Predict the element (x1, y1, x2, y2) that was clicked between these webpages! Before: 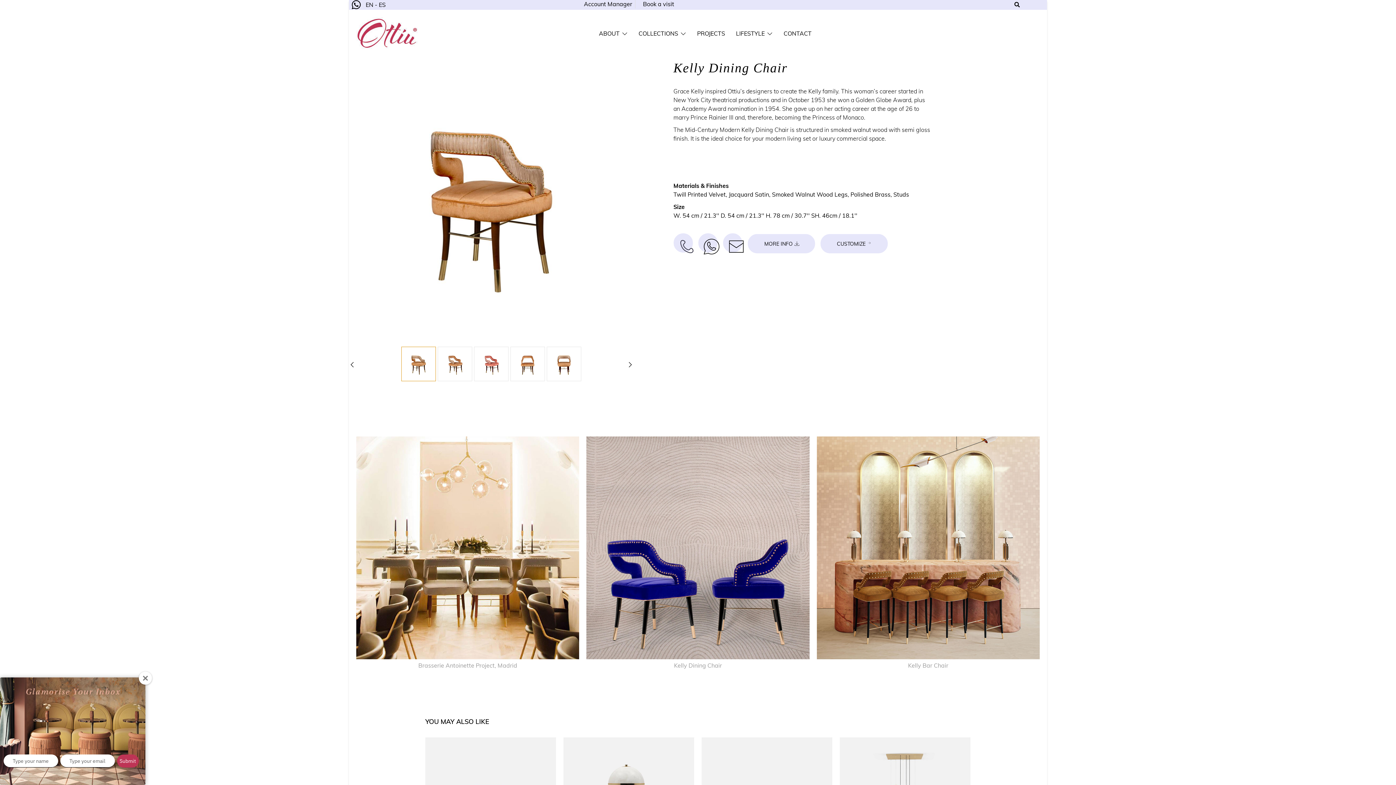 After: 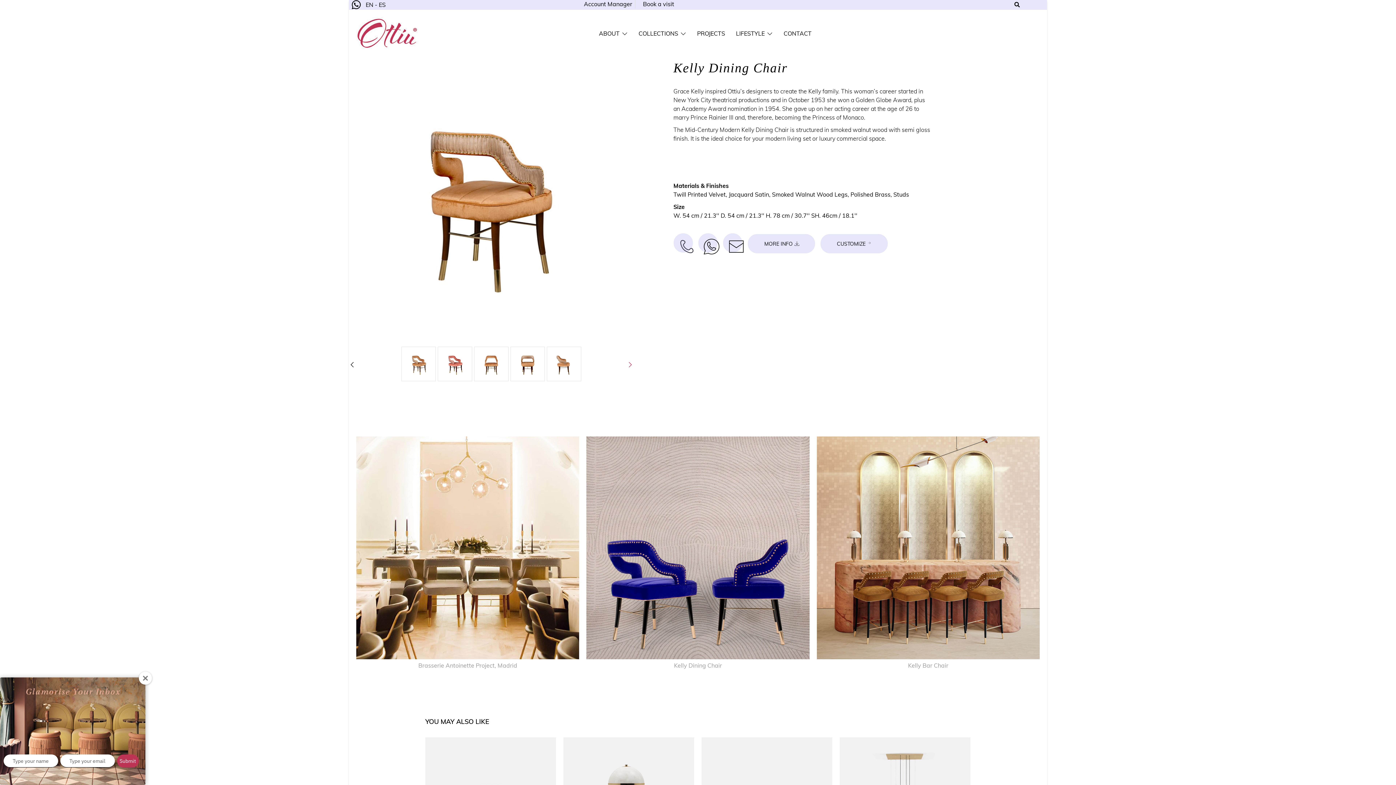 Action: bbox: (626, 361, 633, 369)